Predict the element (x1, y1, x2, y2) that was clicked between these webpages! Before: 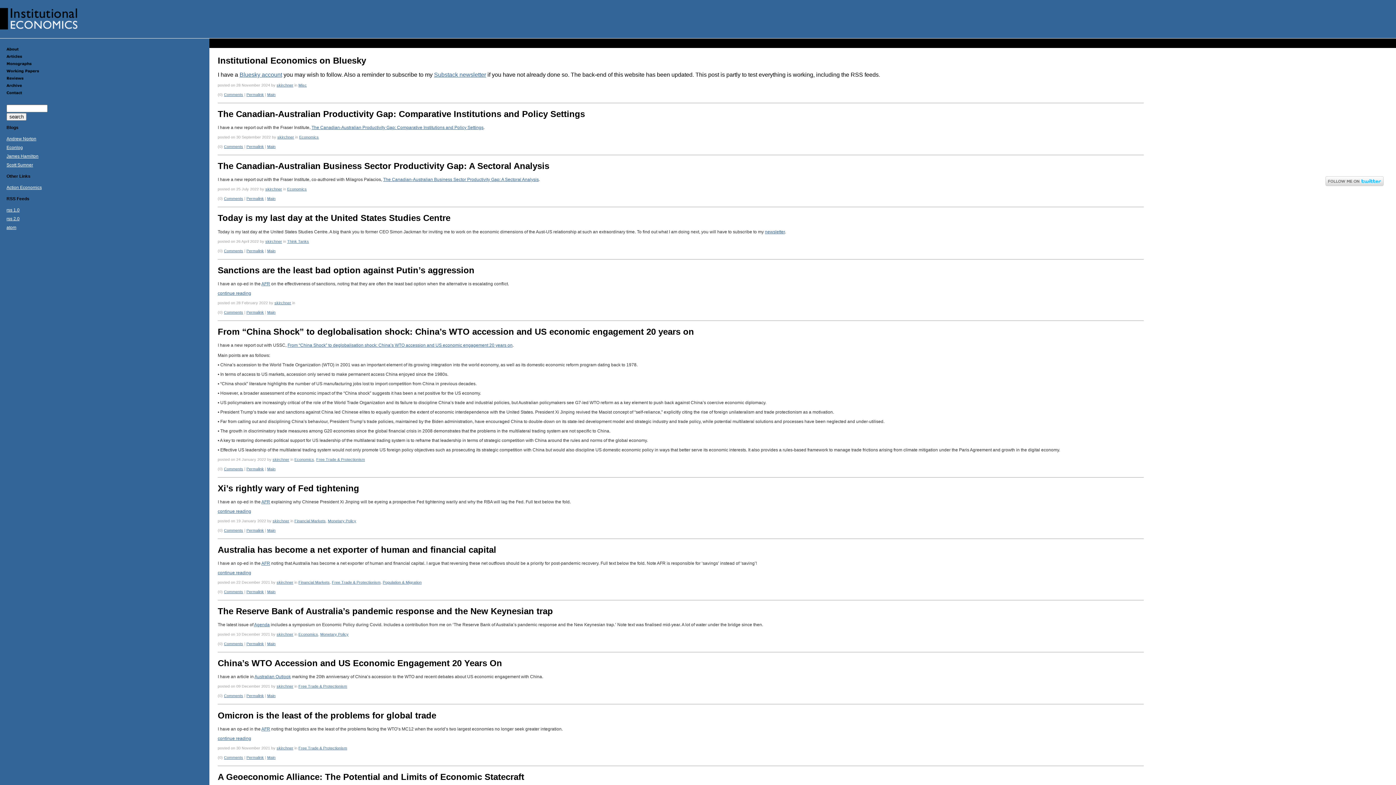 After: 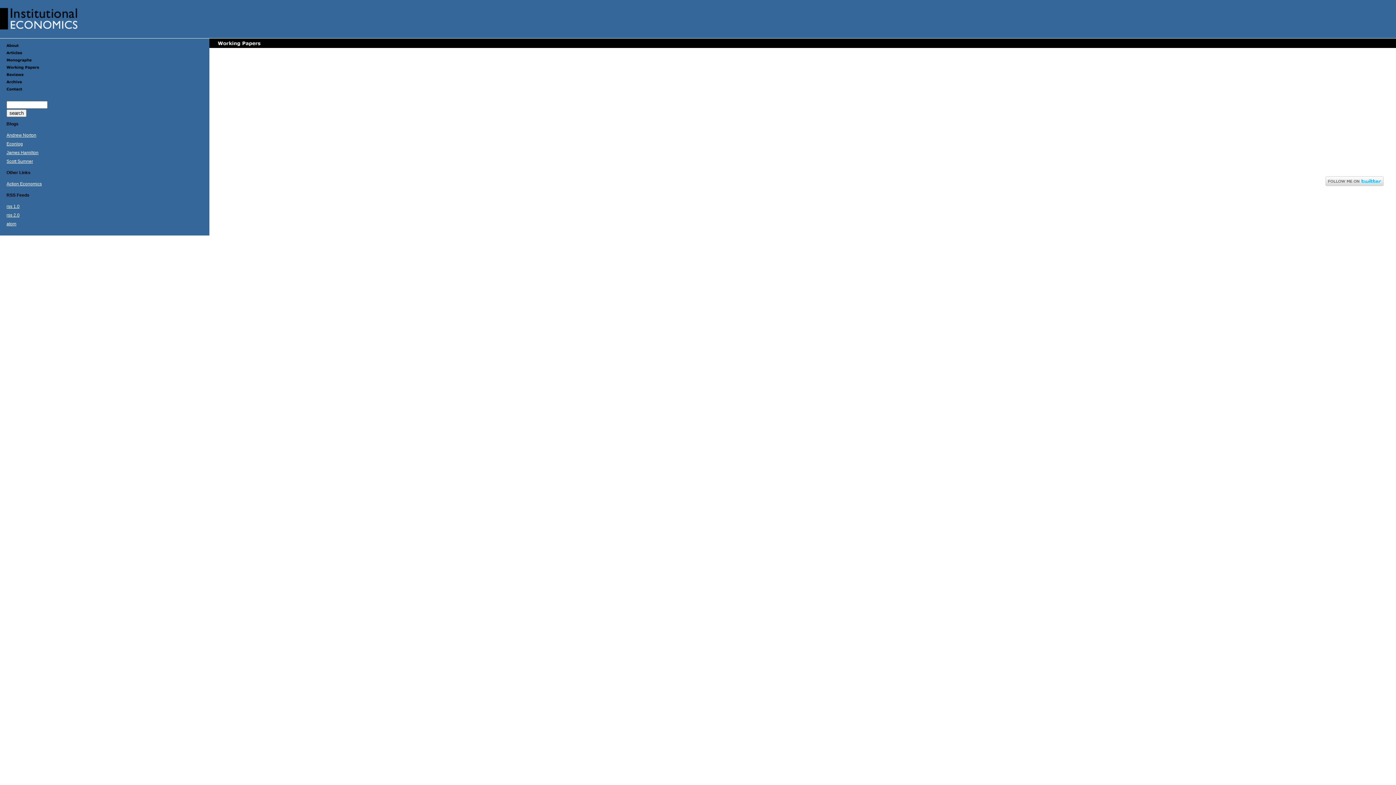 Action: bbox: (0, 69, 50, 75)